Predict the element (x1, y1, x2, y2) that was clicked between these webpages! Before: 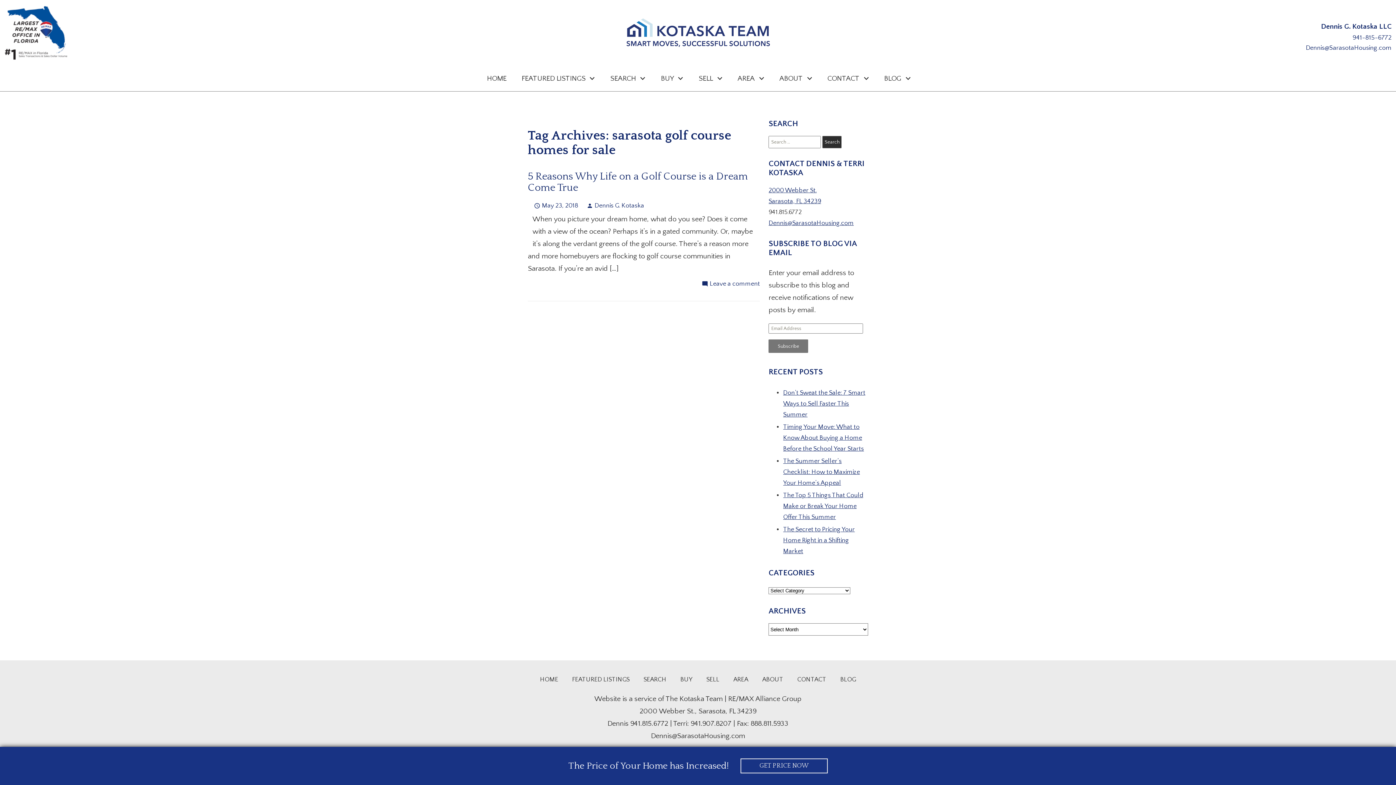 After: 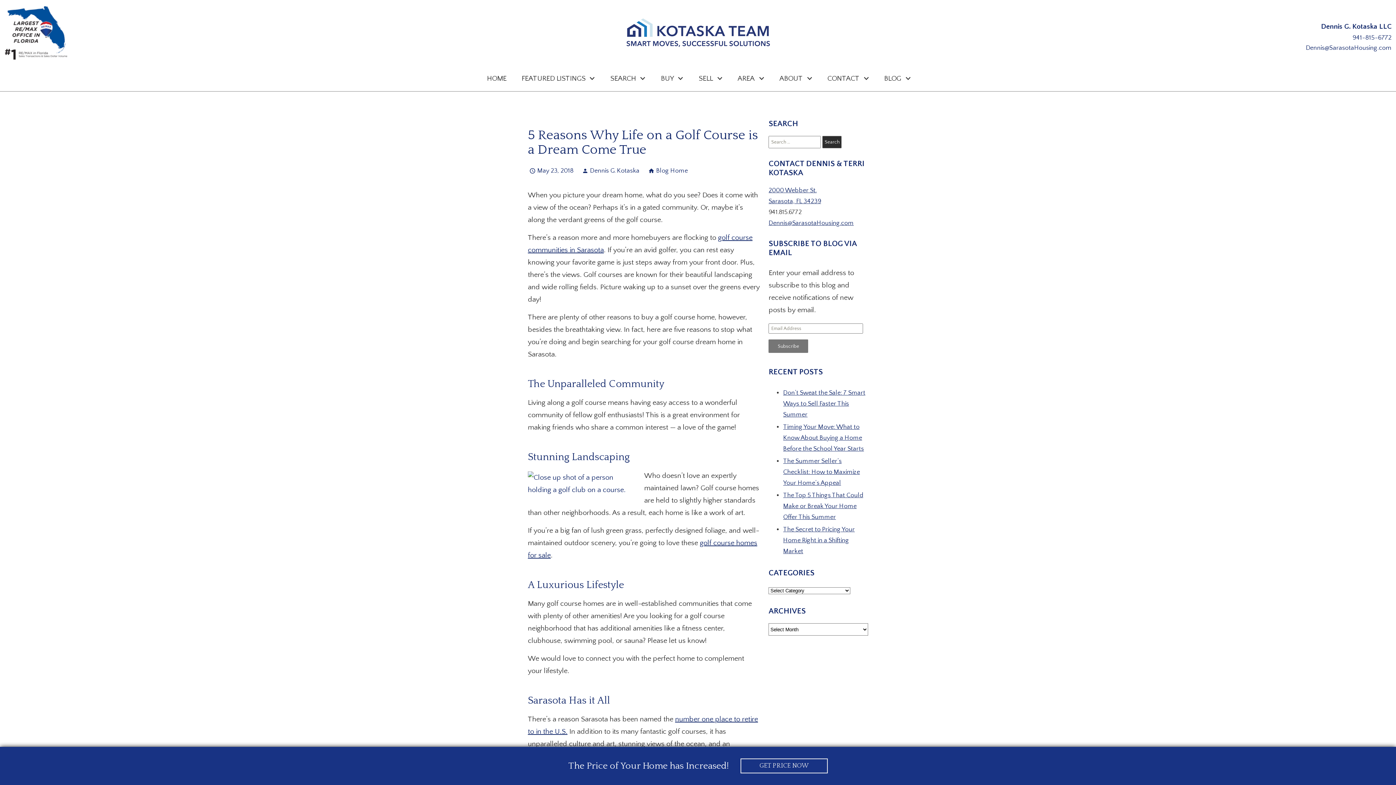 Action: label: 5 Reasons Why Life on a Golf Course is a Dream Come True bbox: (528, 170, 748, 193)